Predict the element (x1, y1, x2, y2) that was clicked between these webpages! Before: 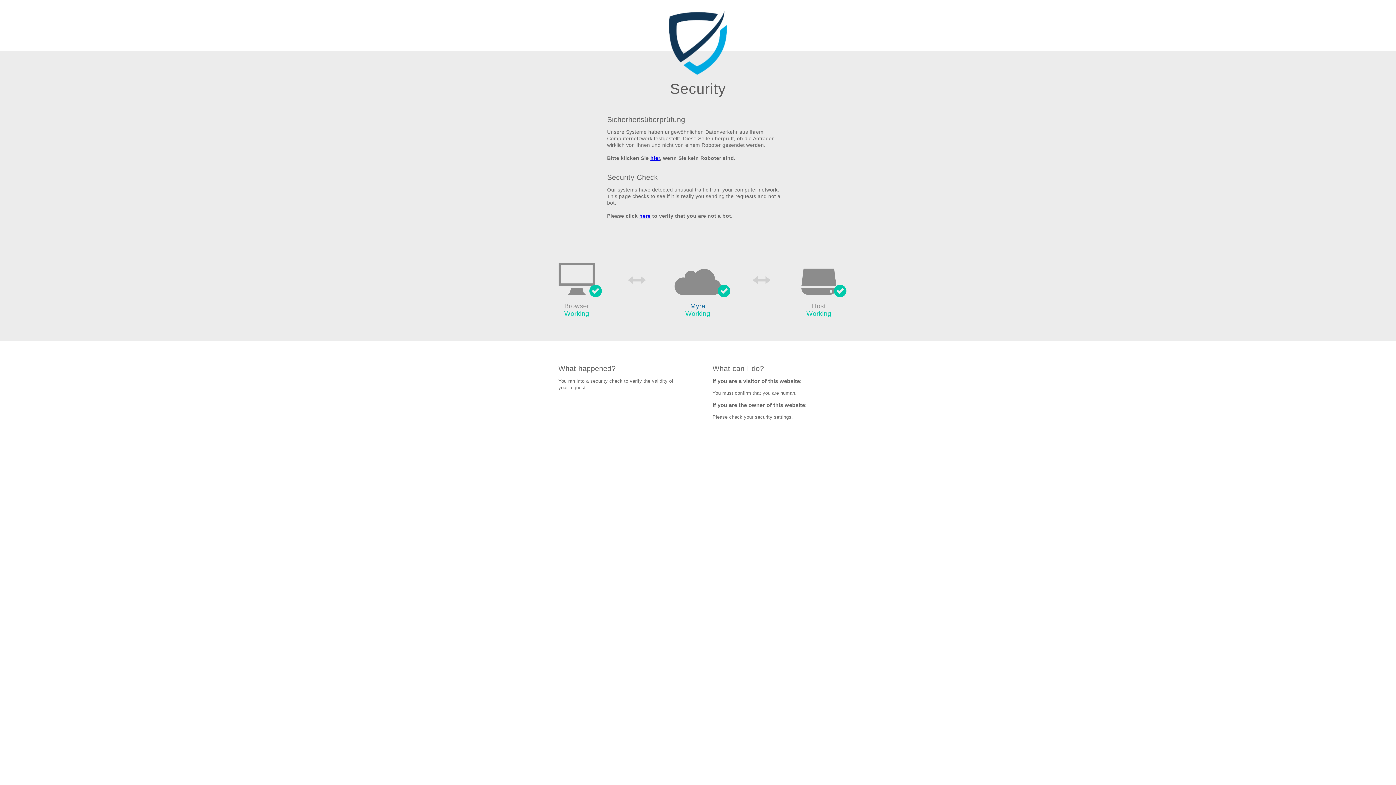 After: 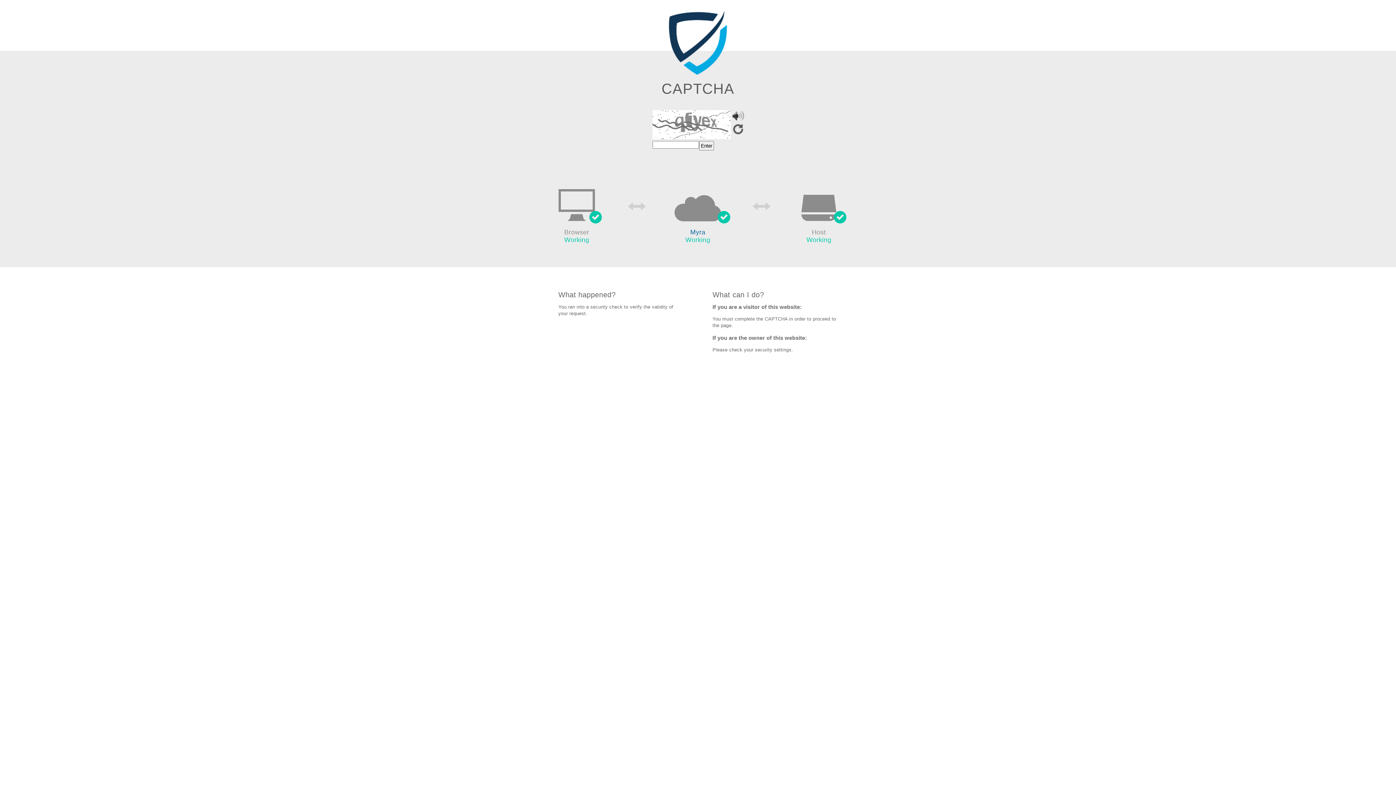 Action: label: here bbox: (639, 213, 650, 219)